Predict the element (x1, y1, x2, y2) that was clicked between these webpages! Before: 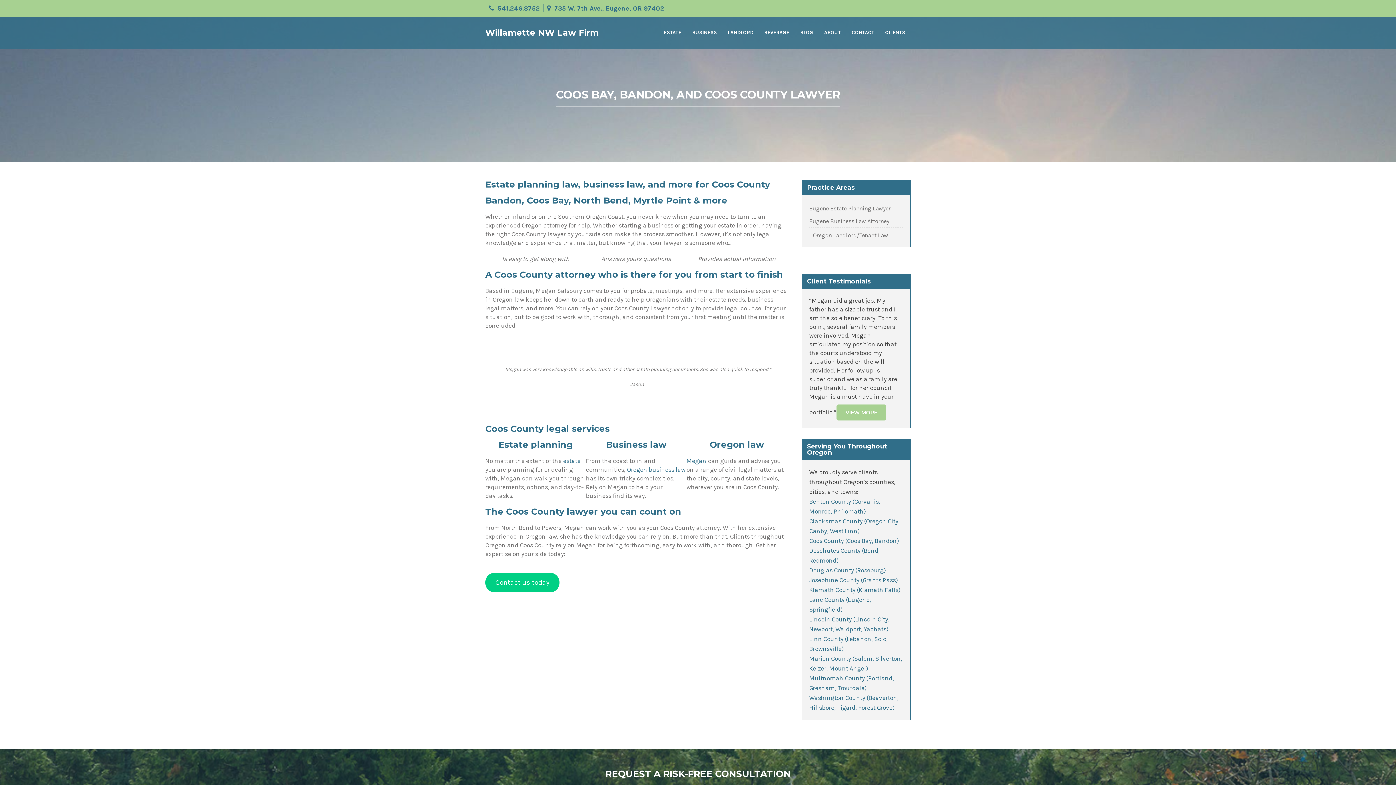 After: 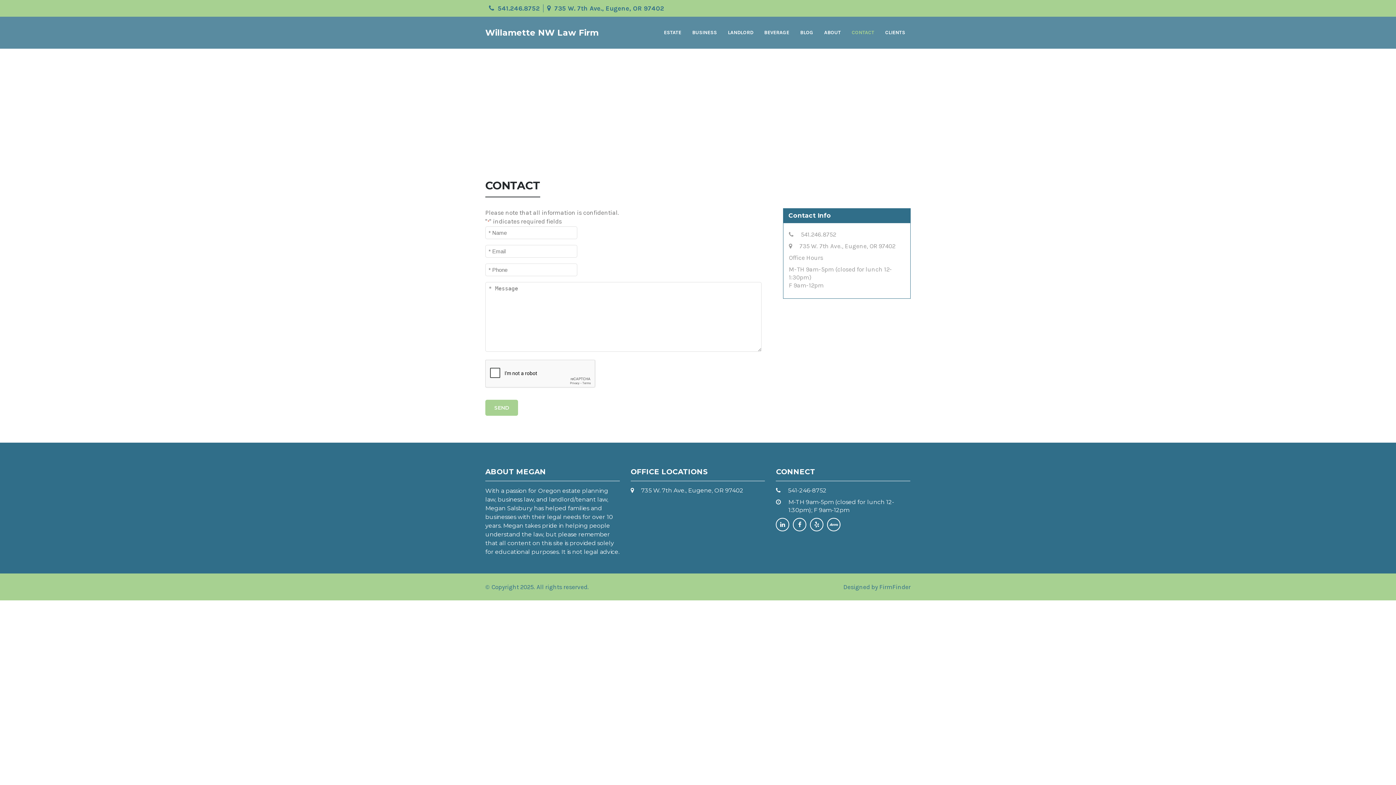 Action: label: Contact us today bbox: (485, 573, 559, 592)